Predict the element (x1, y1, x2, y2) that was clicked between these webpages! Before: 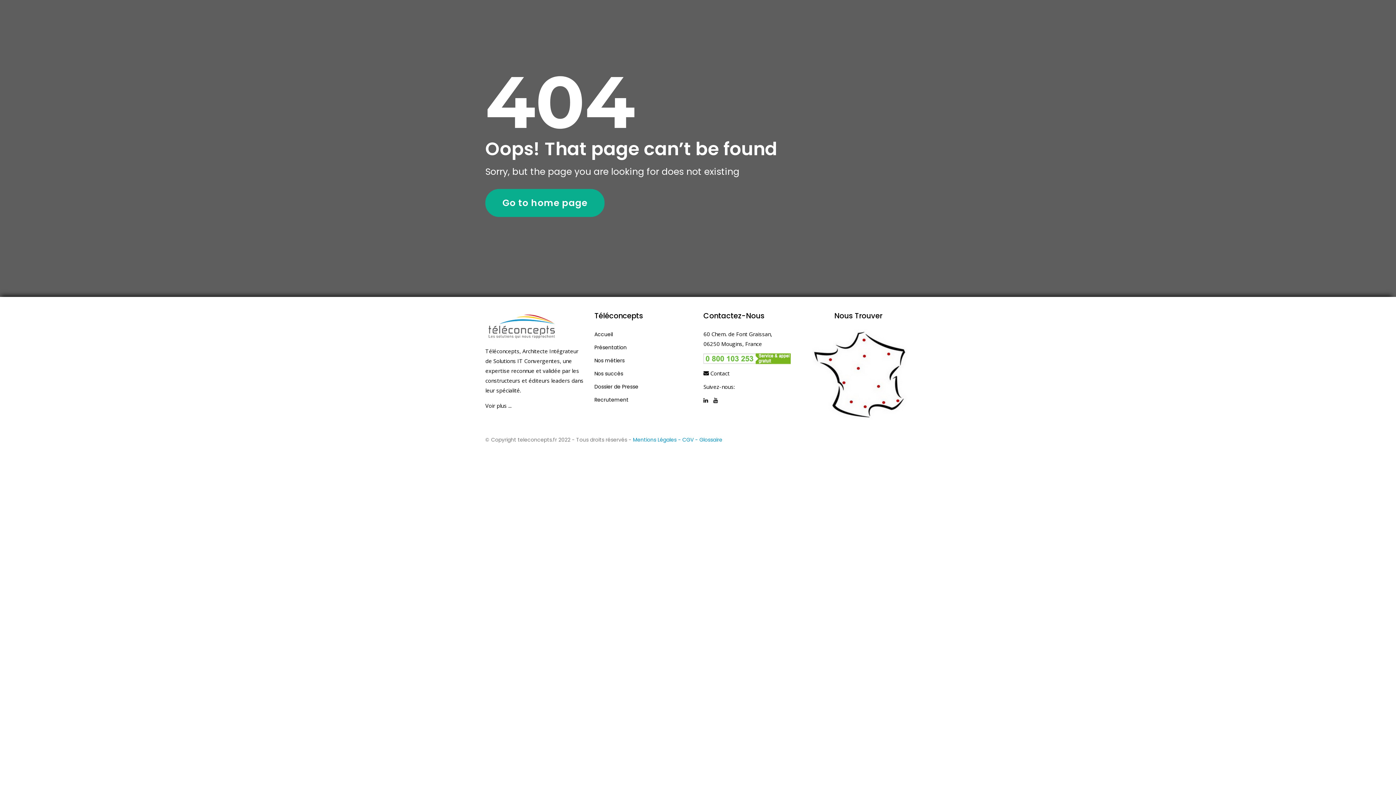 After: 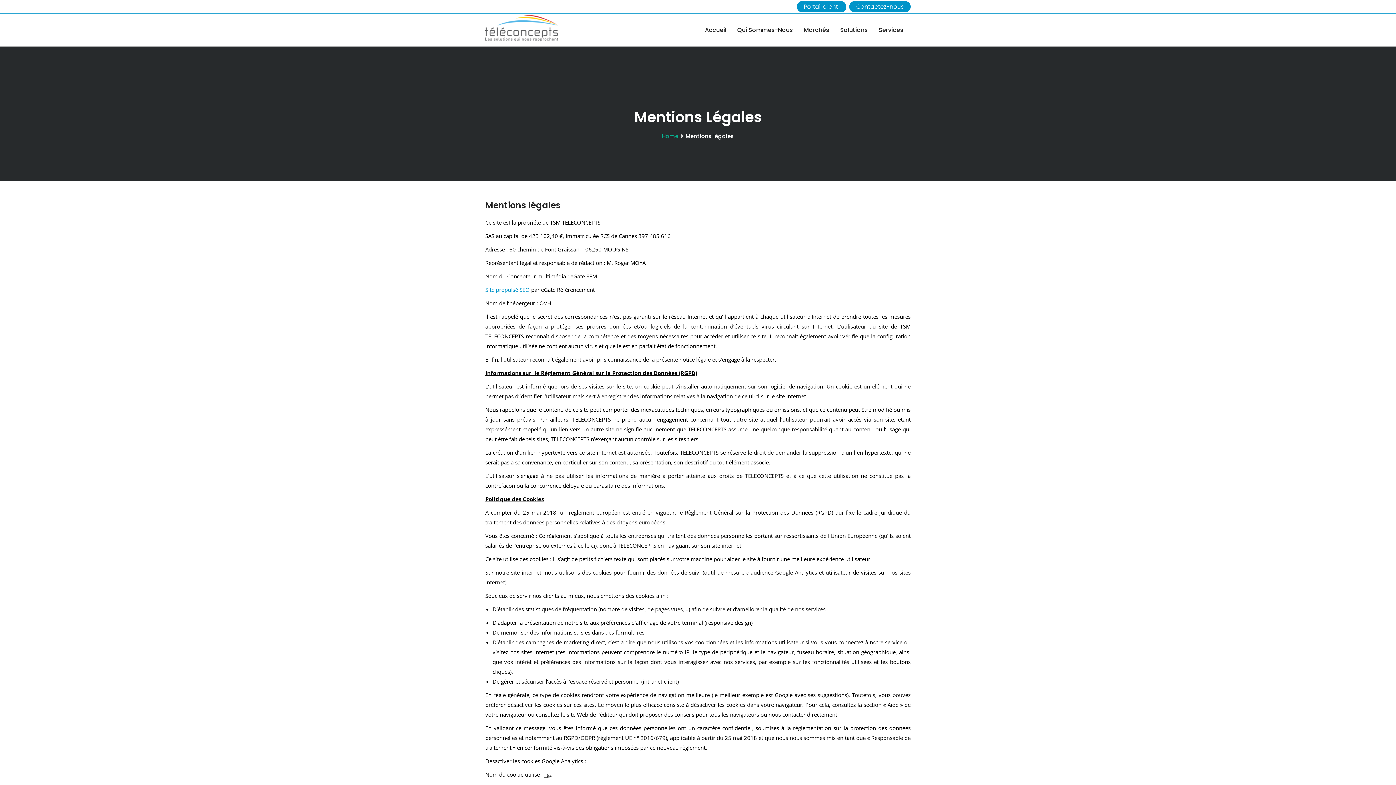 Action: bbox: (633, 436, 676, 443) label: Mentions Légales